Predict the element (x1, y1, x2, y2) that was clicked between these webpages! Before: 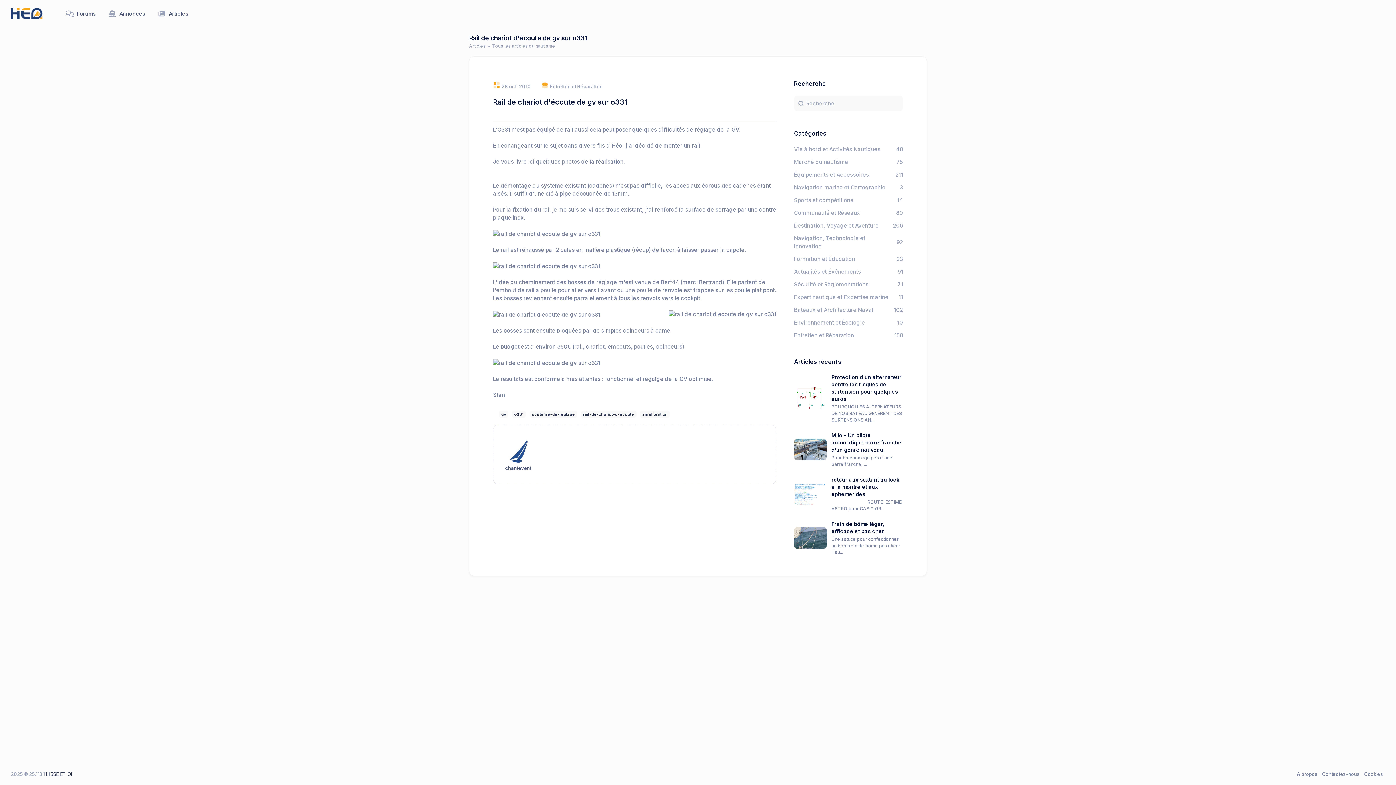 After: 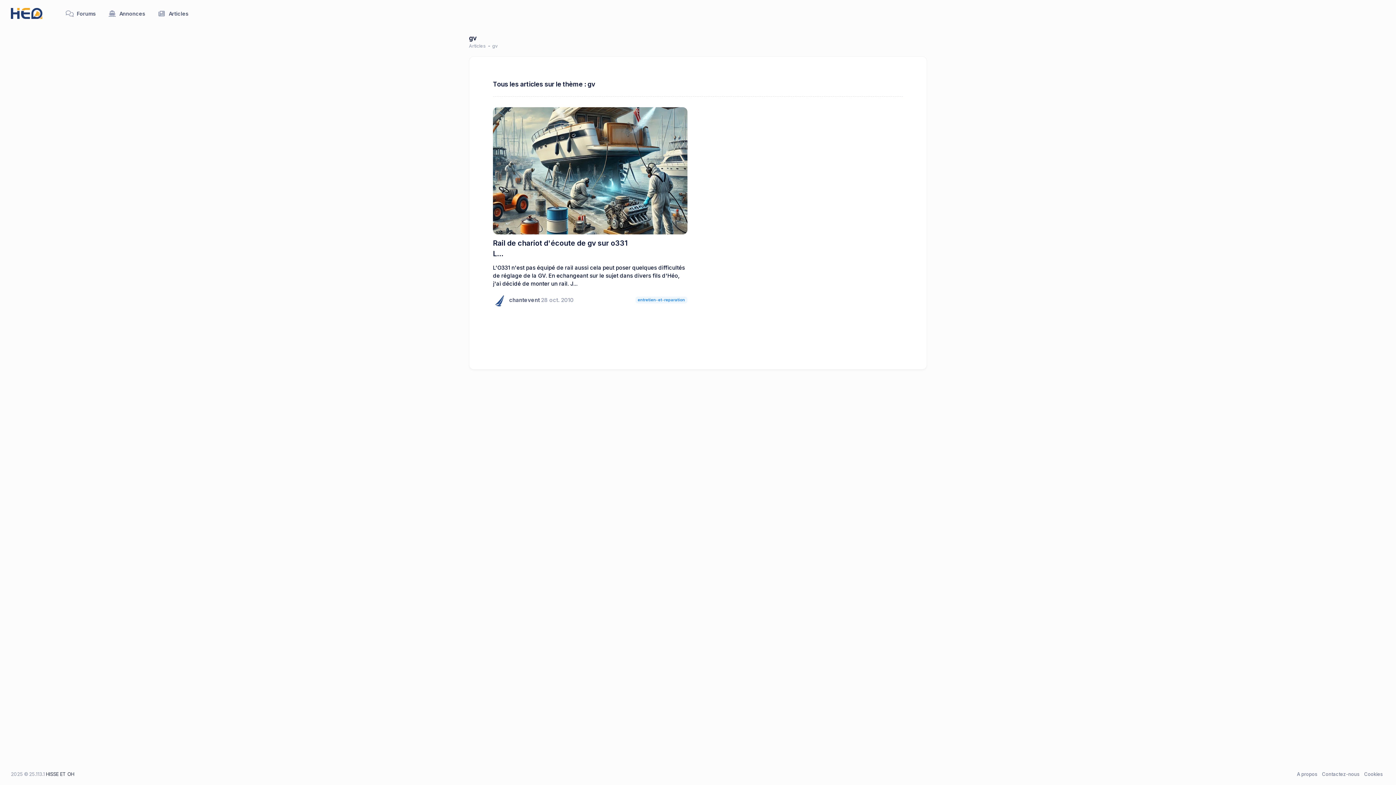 Action: bbox: (499, 411, 508, 418) label: gv